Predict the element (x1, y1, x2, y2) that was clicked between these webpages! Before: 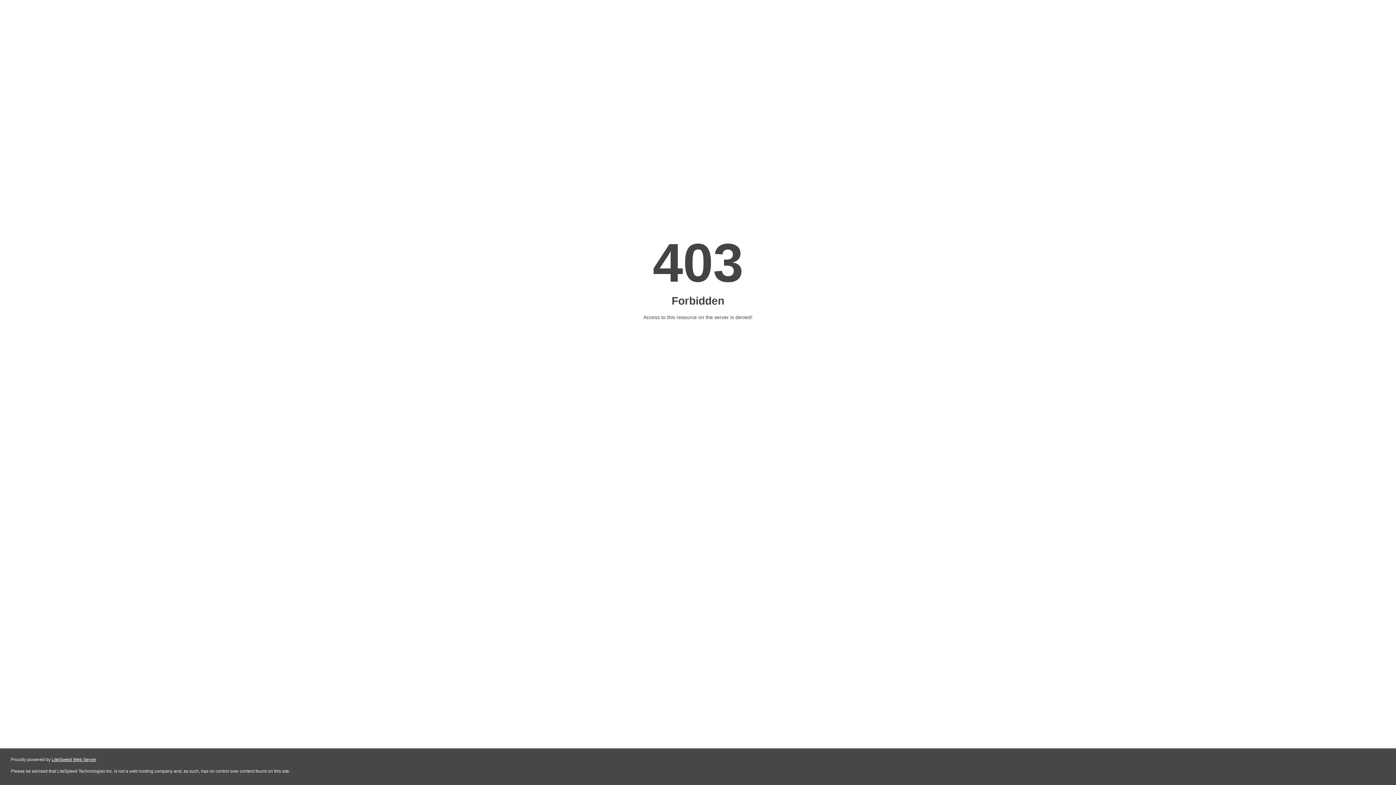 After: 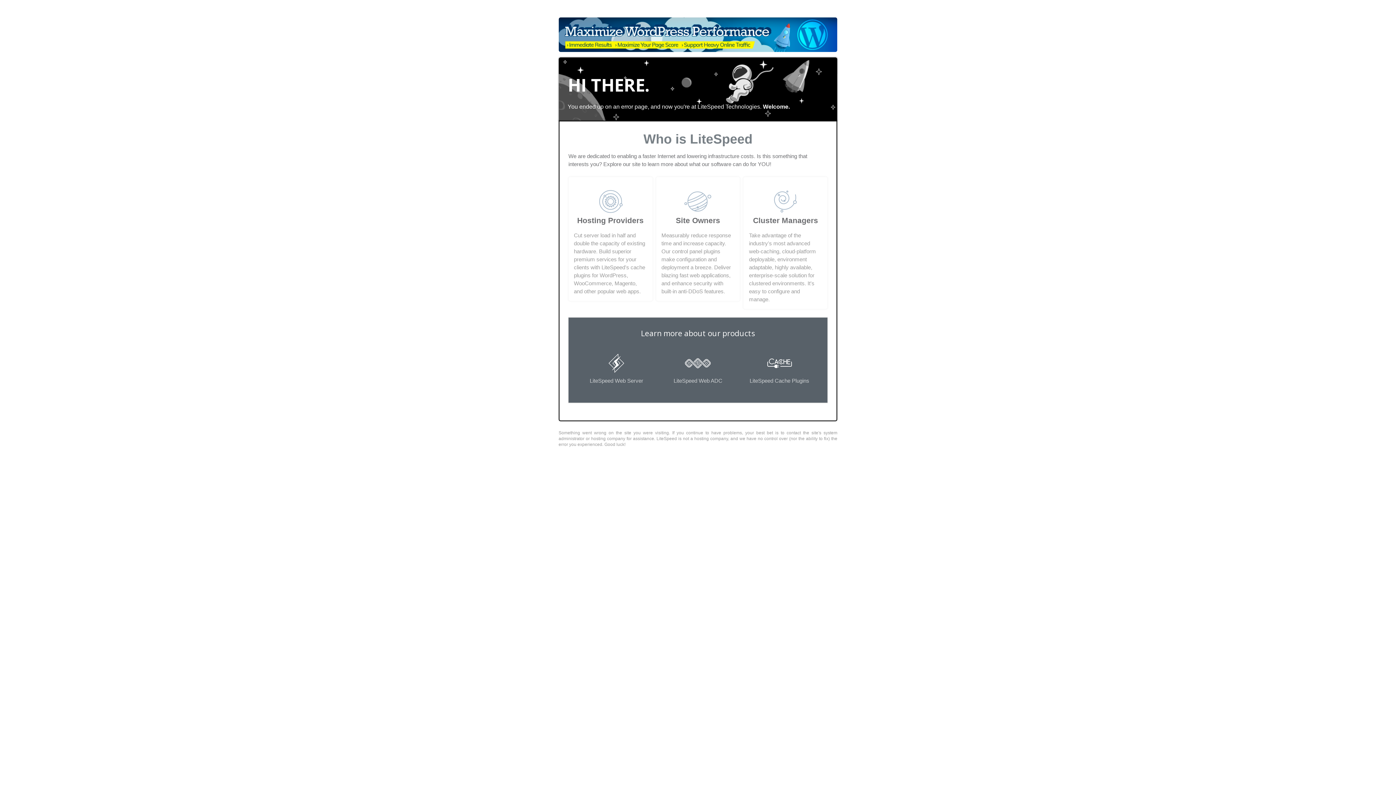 Action: bbox: (51, 757, 96, 762) label: LiteSpeed Web Server